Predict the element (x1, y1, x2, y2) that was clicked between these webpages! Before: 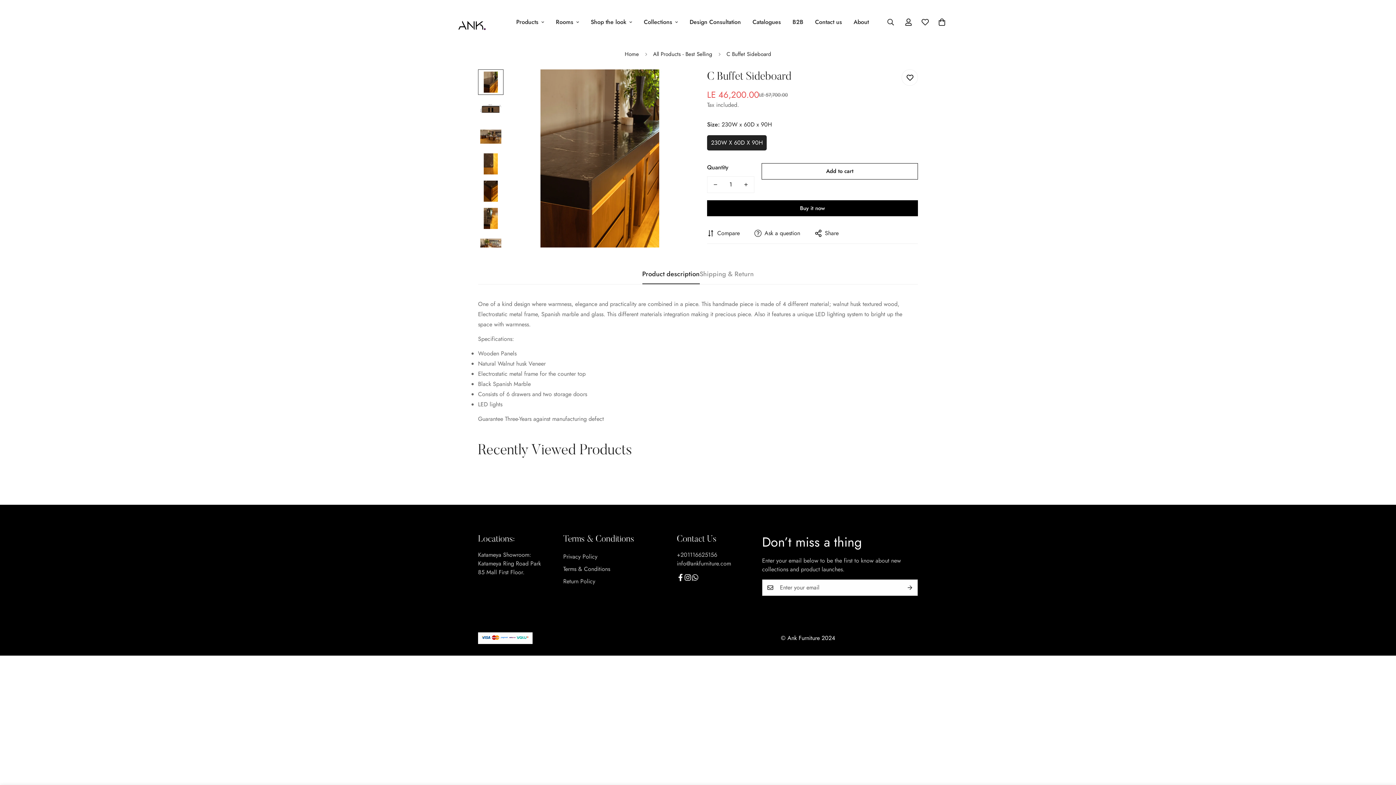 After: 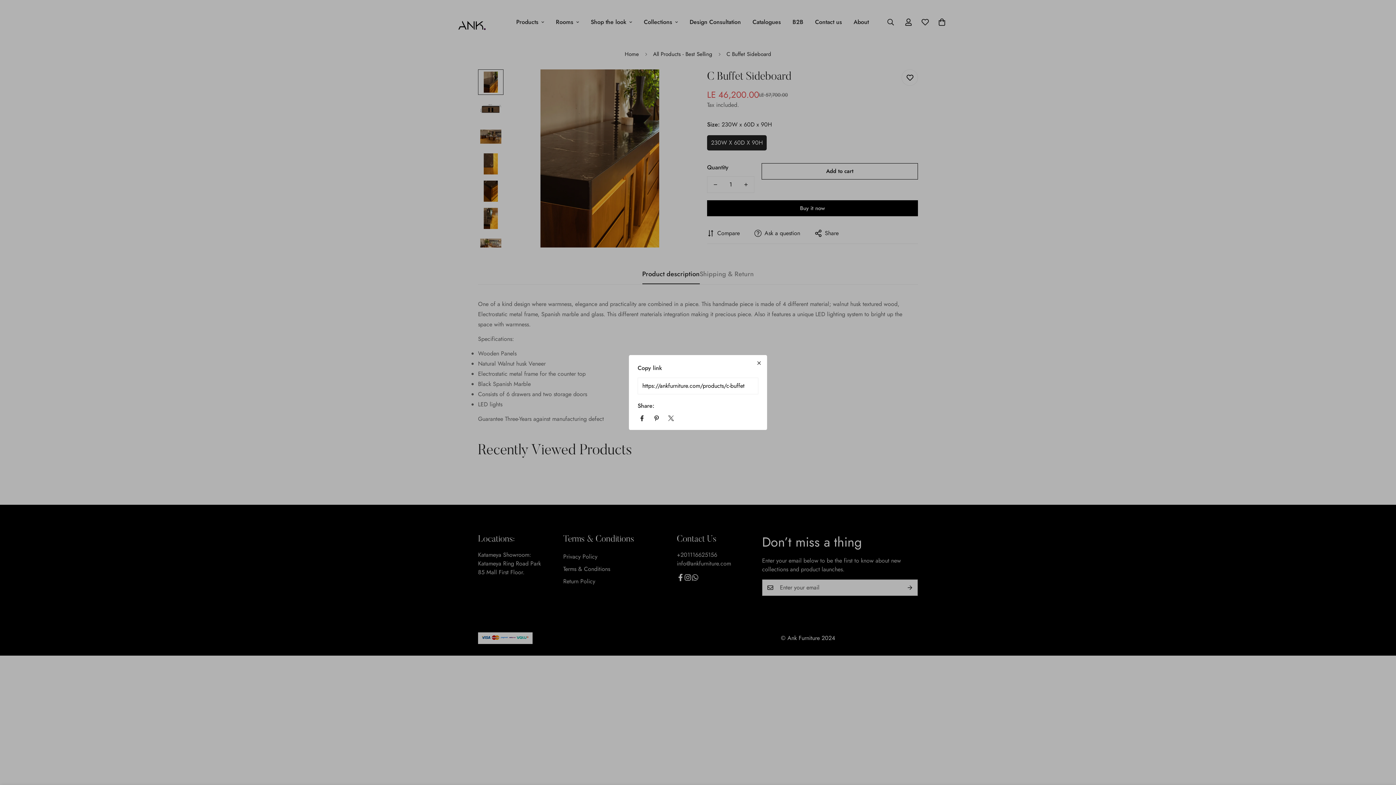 Action: bbox: (814, 229, 838, 237) label: Share